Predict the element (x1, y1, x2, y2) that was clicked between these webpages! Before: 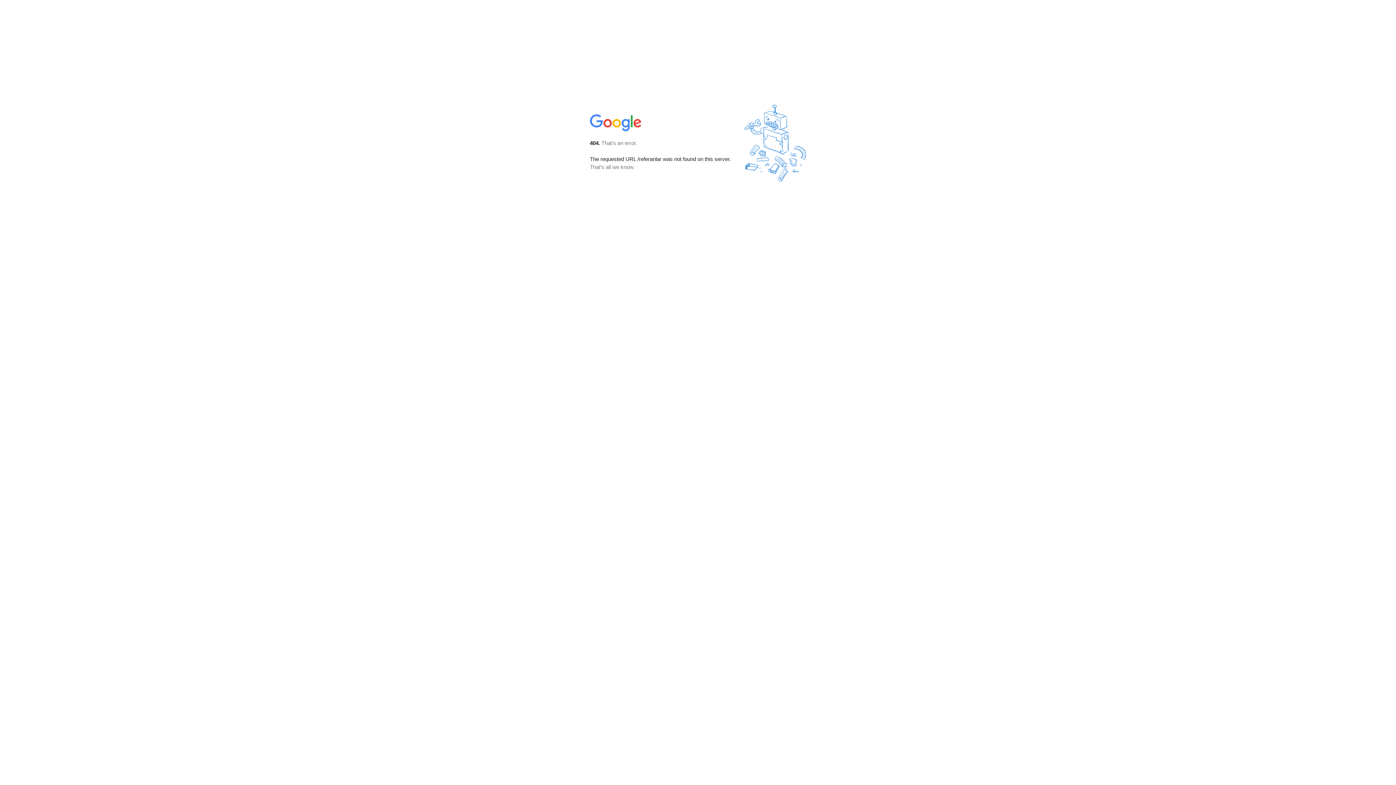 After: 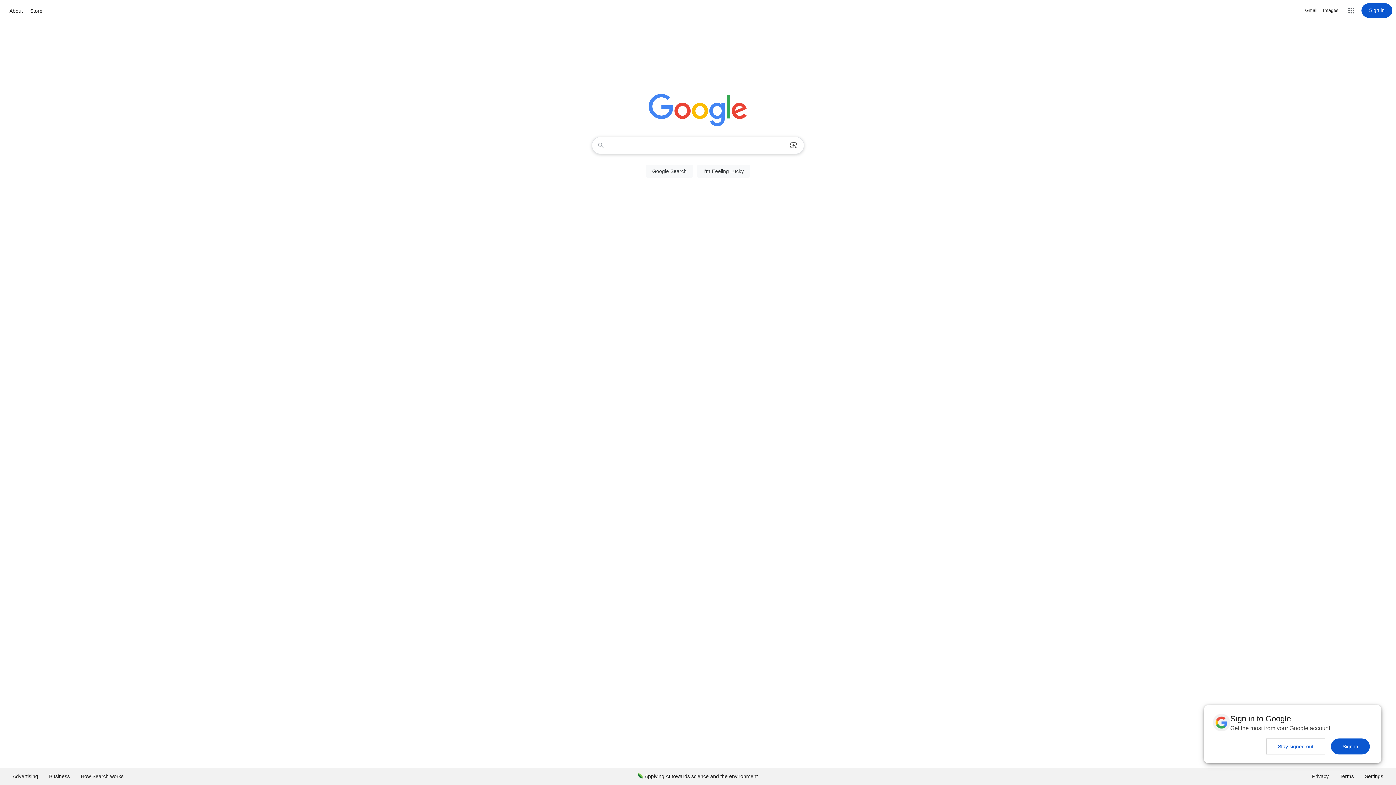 Action: bbox: (590, 127, 642, 134)